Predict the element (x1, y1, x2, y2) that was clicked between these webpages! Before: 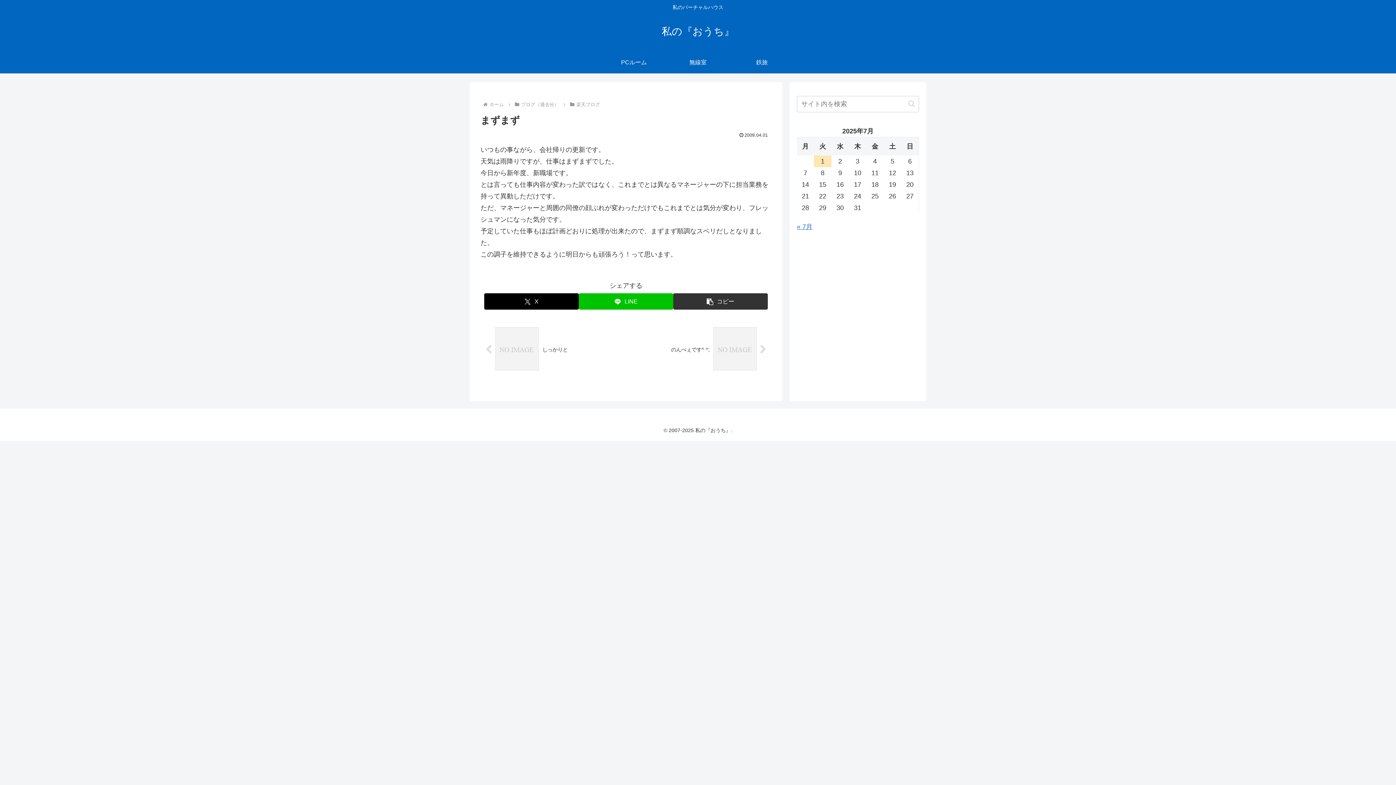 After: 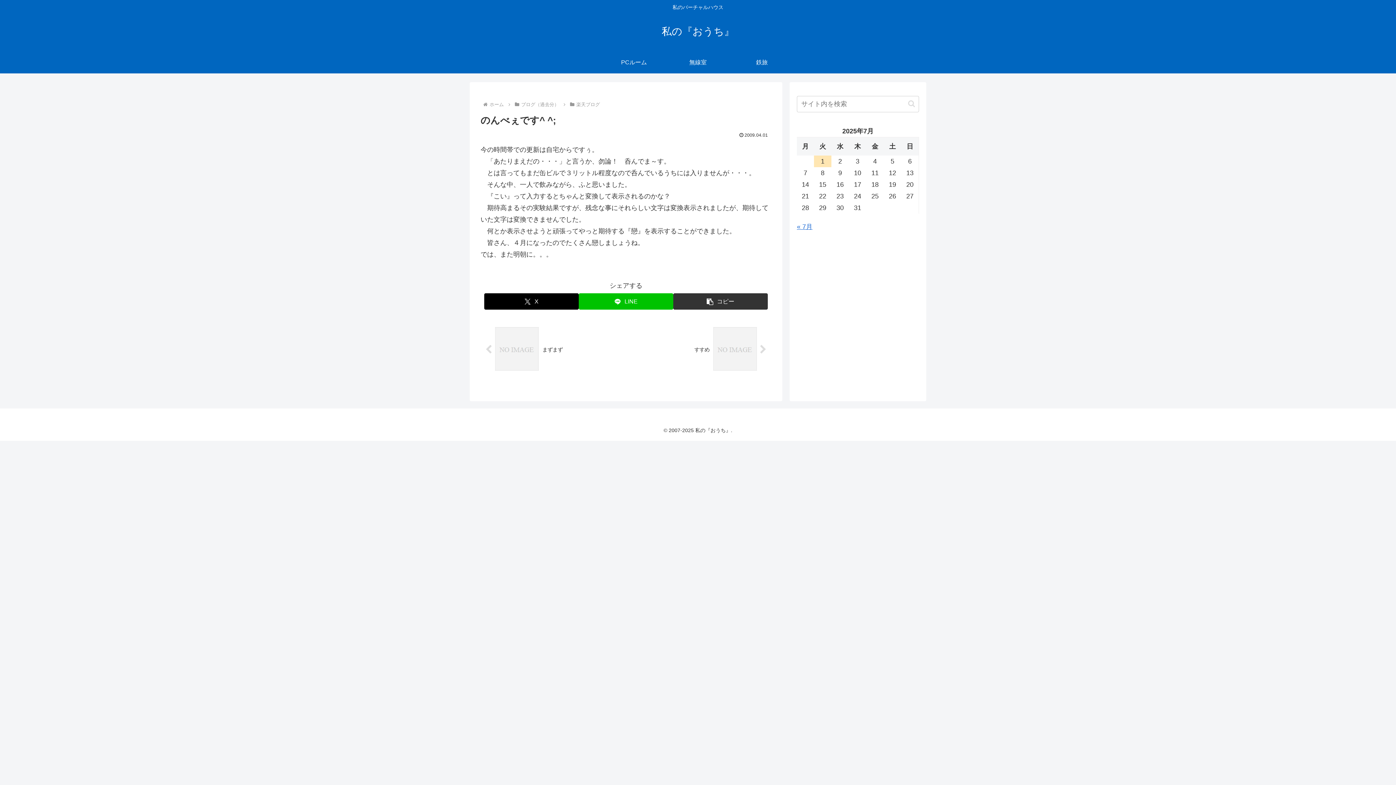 Action: label: のんべぇです^ ^; bbox: (626, 323, 771, 376)